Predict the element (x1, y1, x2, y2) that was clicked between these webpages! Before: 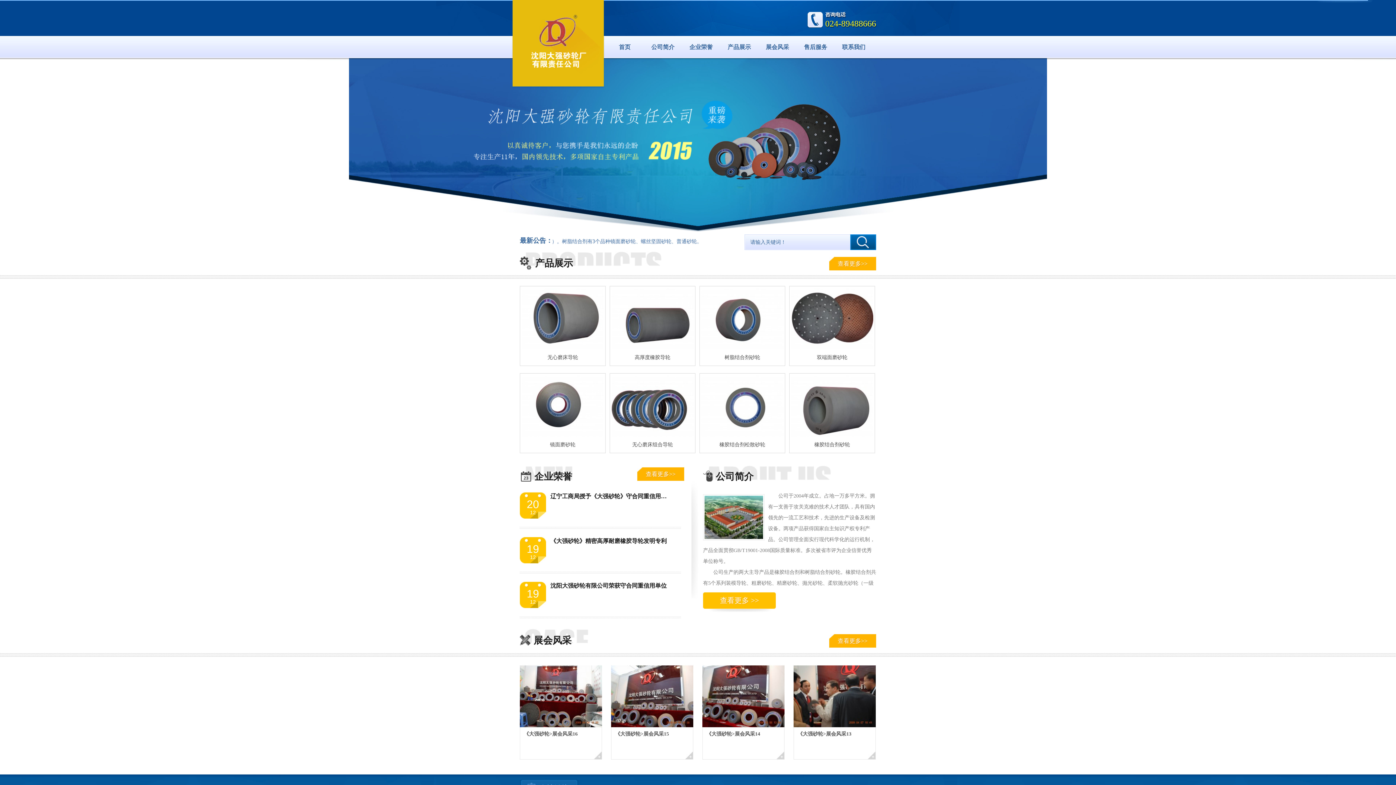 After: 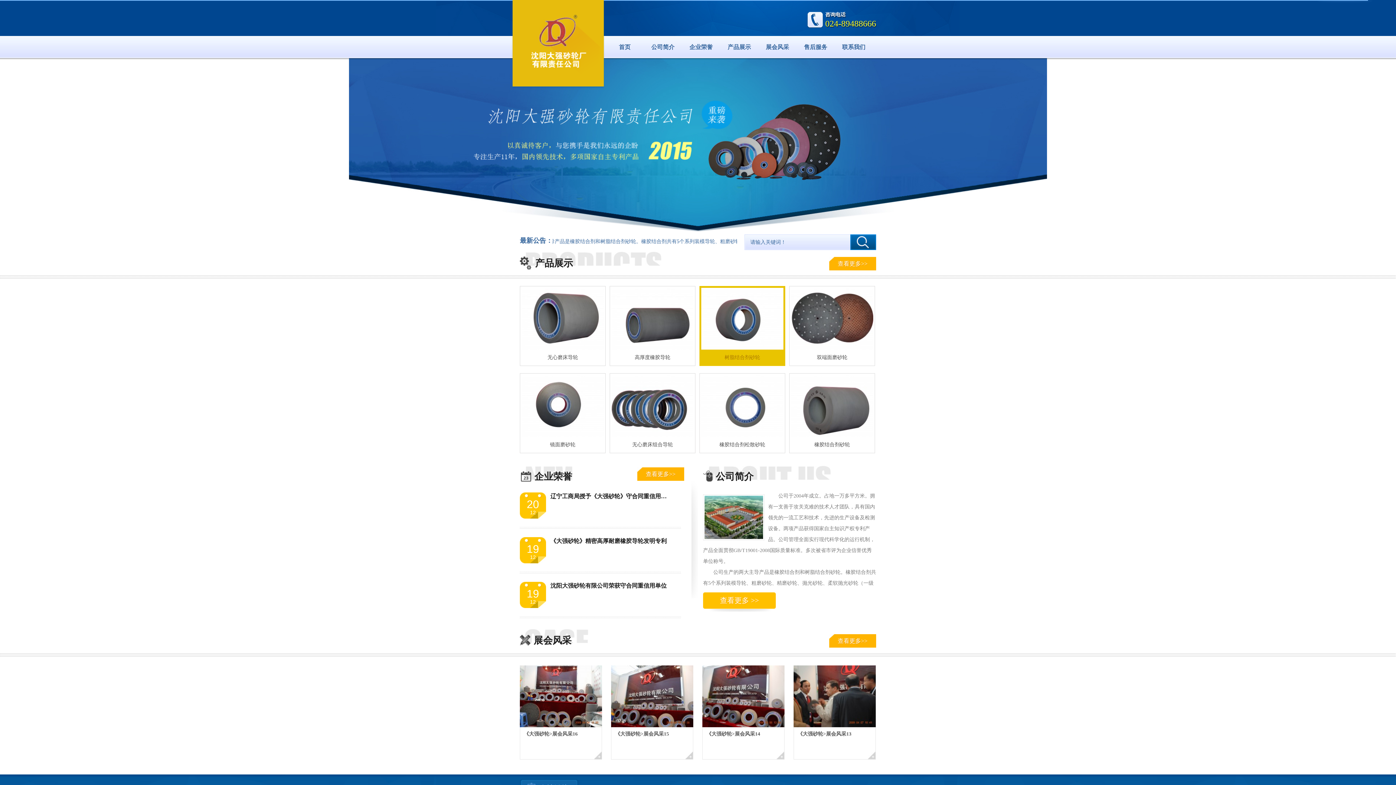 Action: bbox: (724, 354, 760, 360) label: 树脂结合剂砂轮